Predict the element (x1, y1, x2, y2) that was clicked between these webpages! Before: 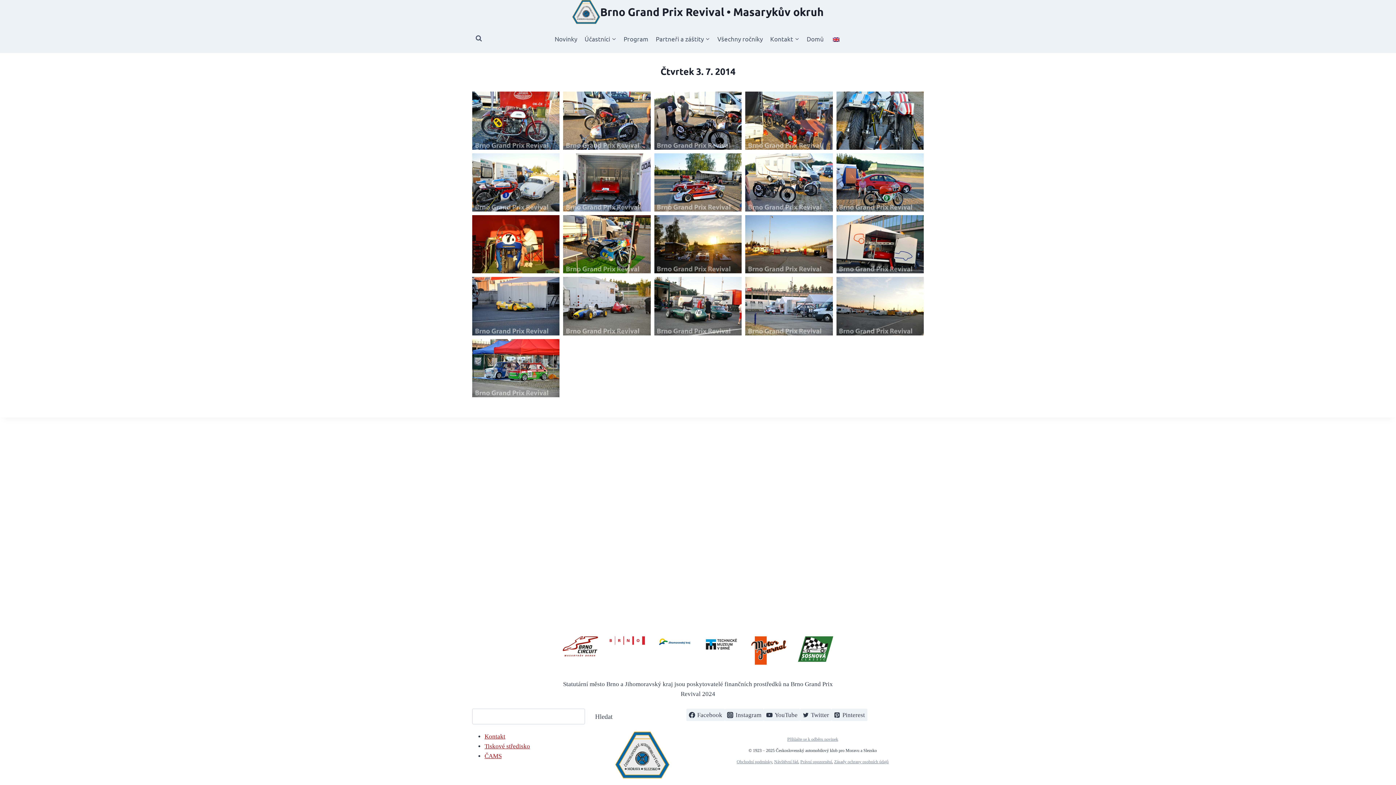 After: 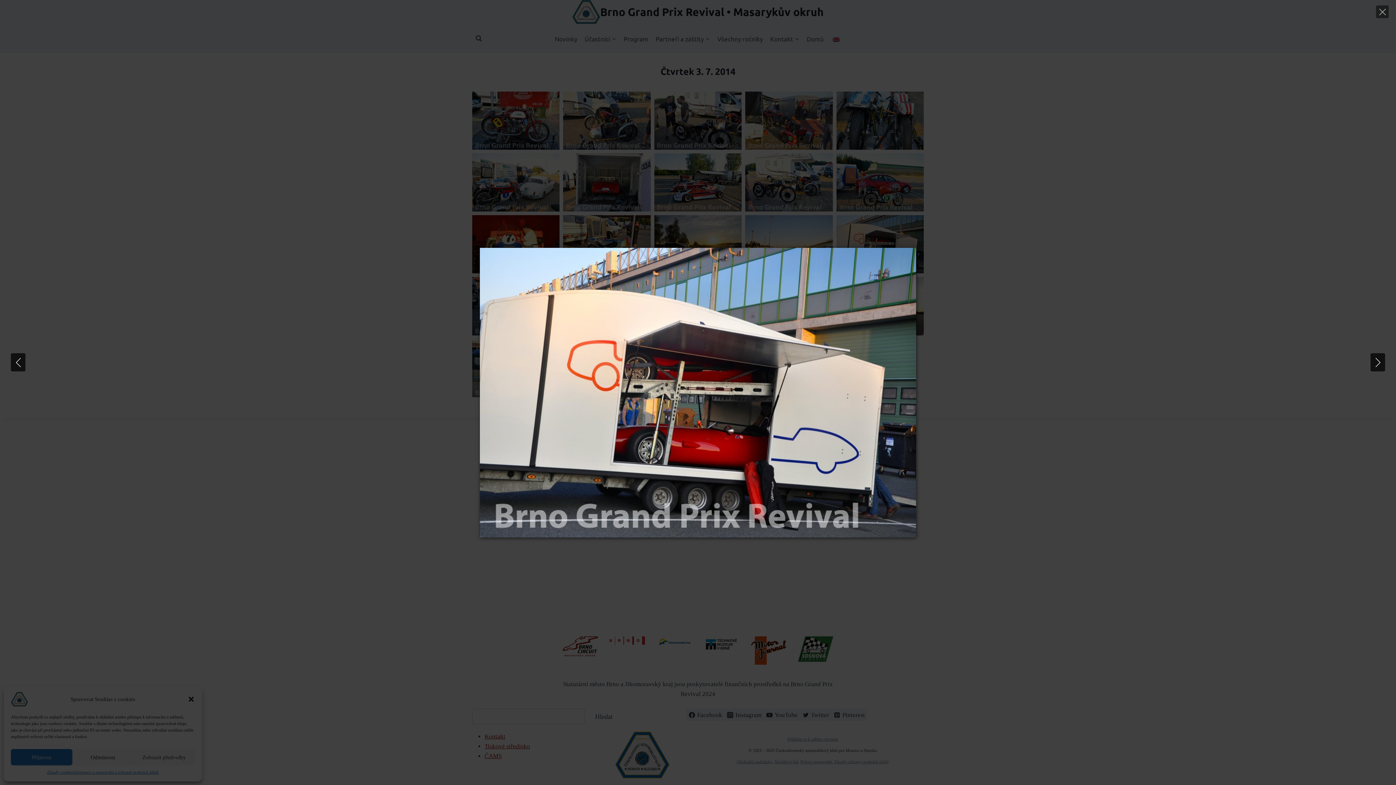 Action: bbox: (836, 215, 923, 273)